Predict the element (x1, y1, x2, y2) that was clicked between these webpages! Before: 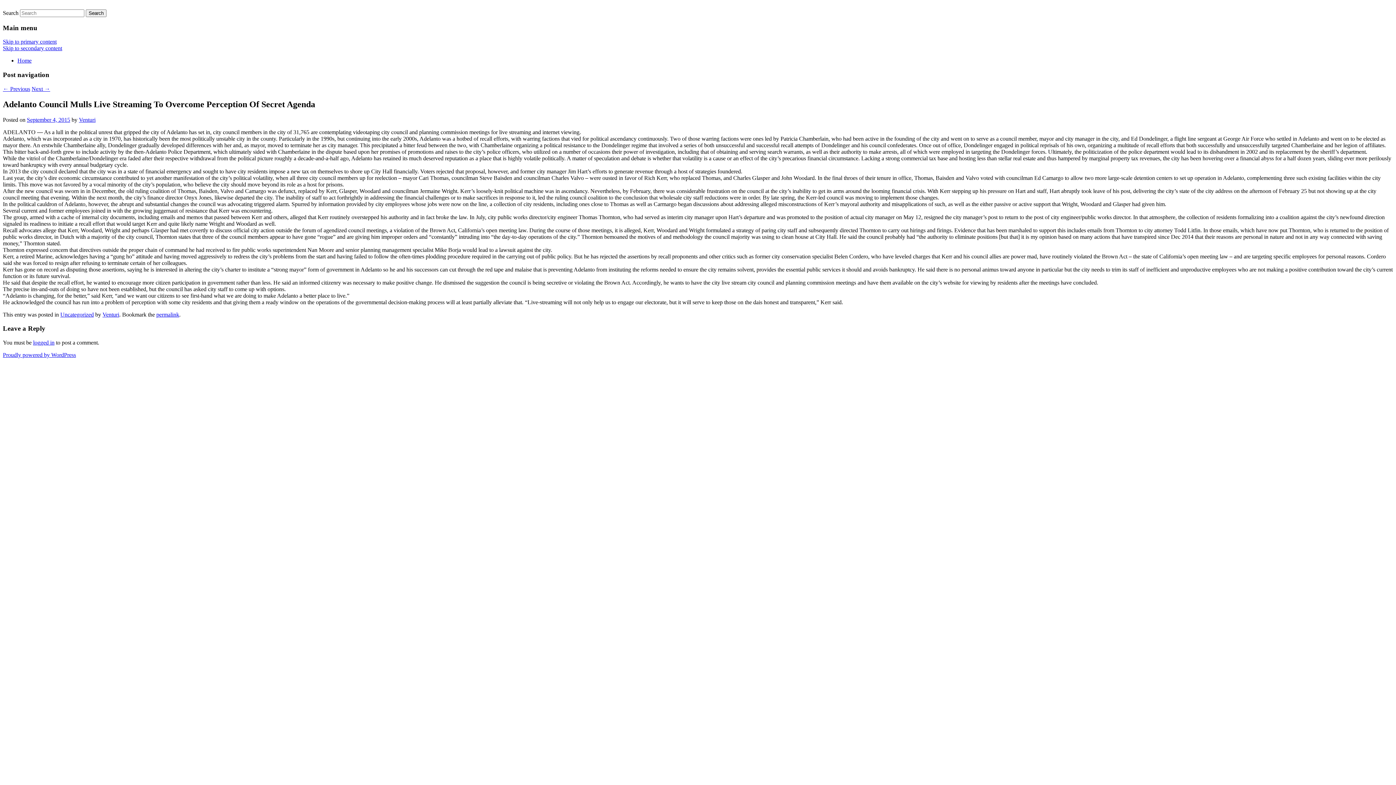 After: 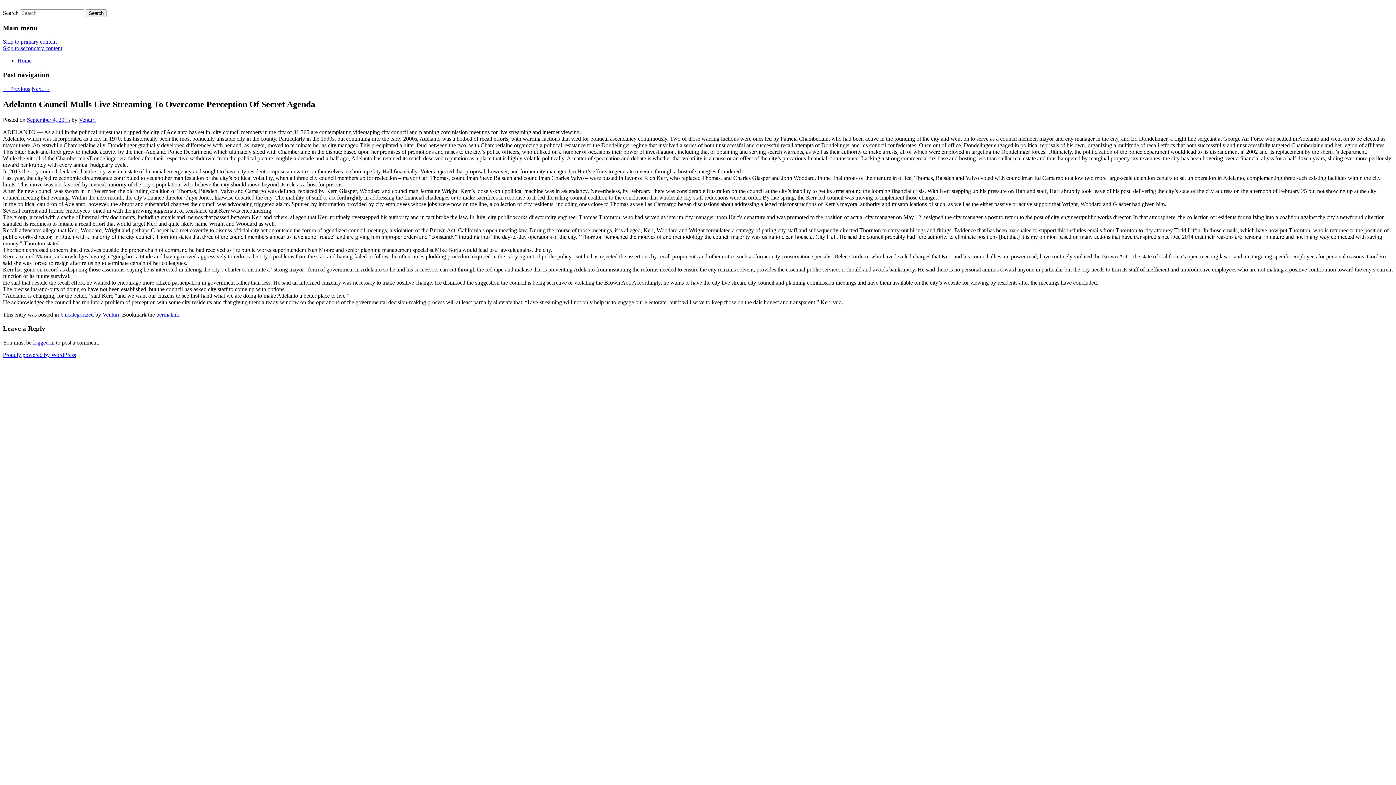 Action: bbox: (2, 45, 62, 51) label: Skip to secondary content